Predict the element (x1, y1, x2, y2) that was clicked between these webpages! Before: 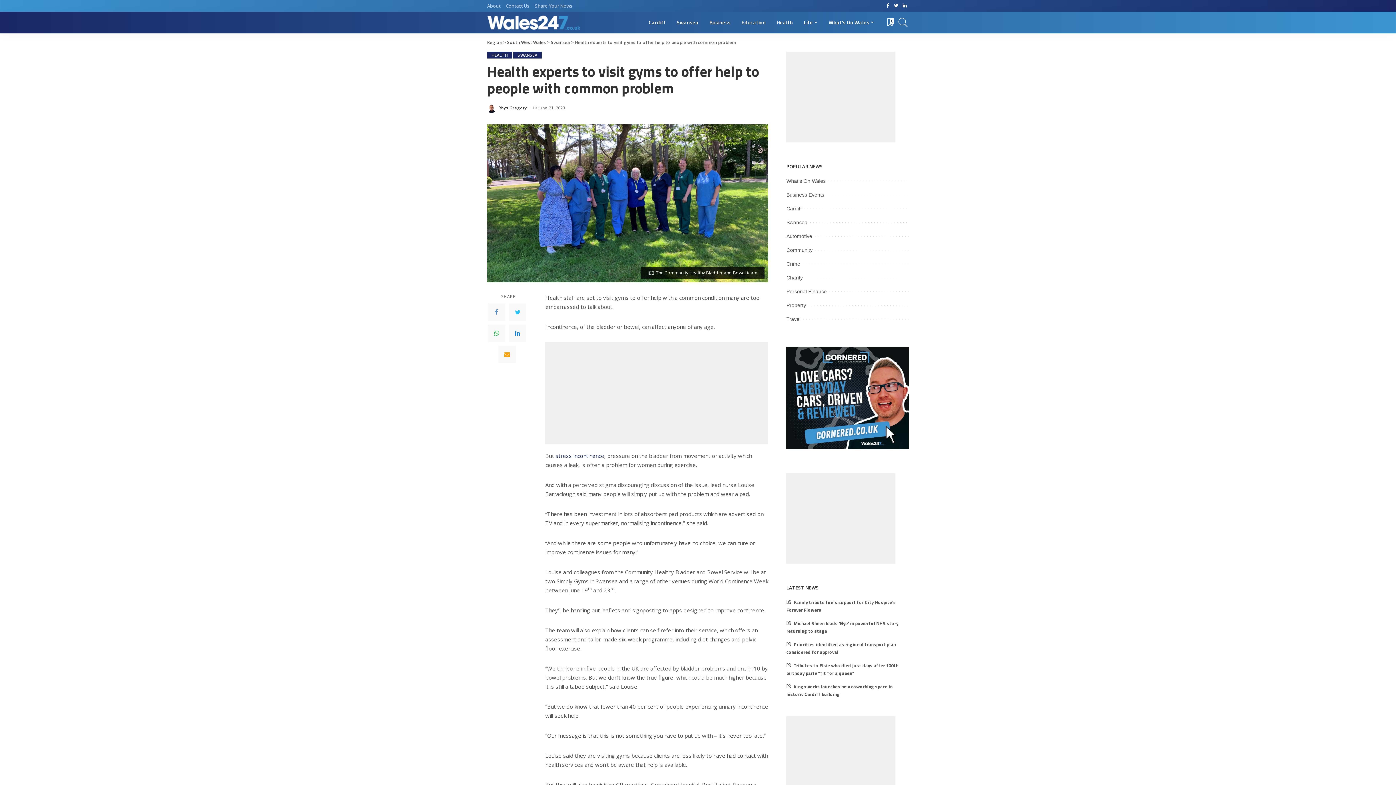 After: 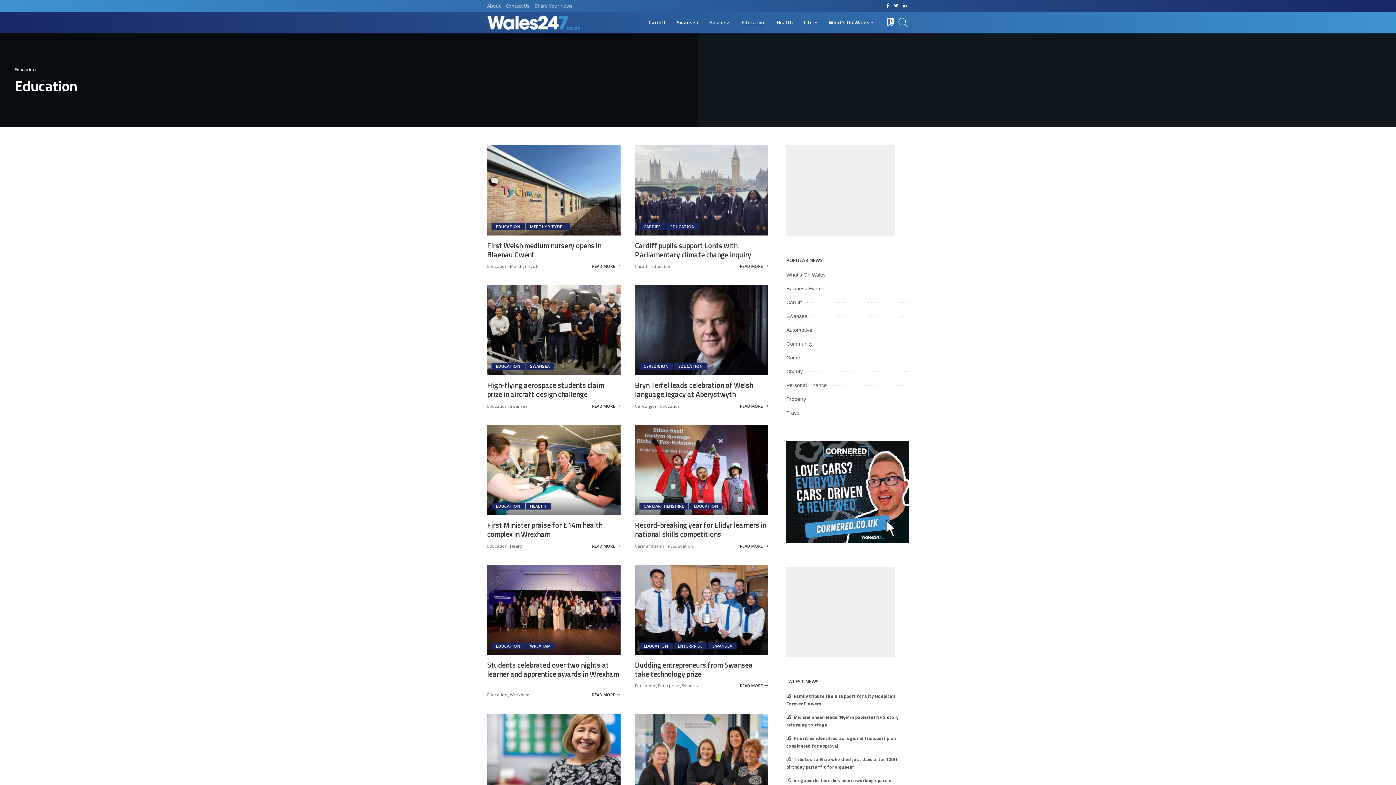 Action: bbox: (736, 11, 771, 33) label: Education